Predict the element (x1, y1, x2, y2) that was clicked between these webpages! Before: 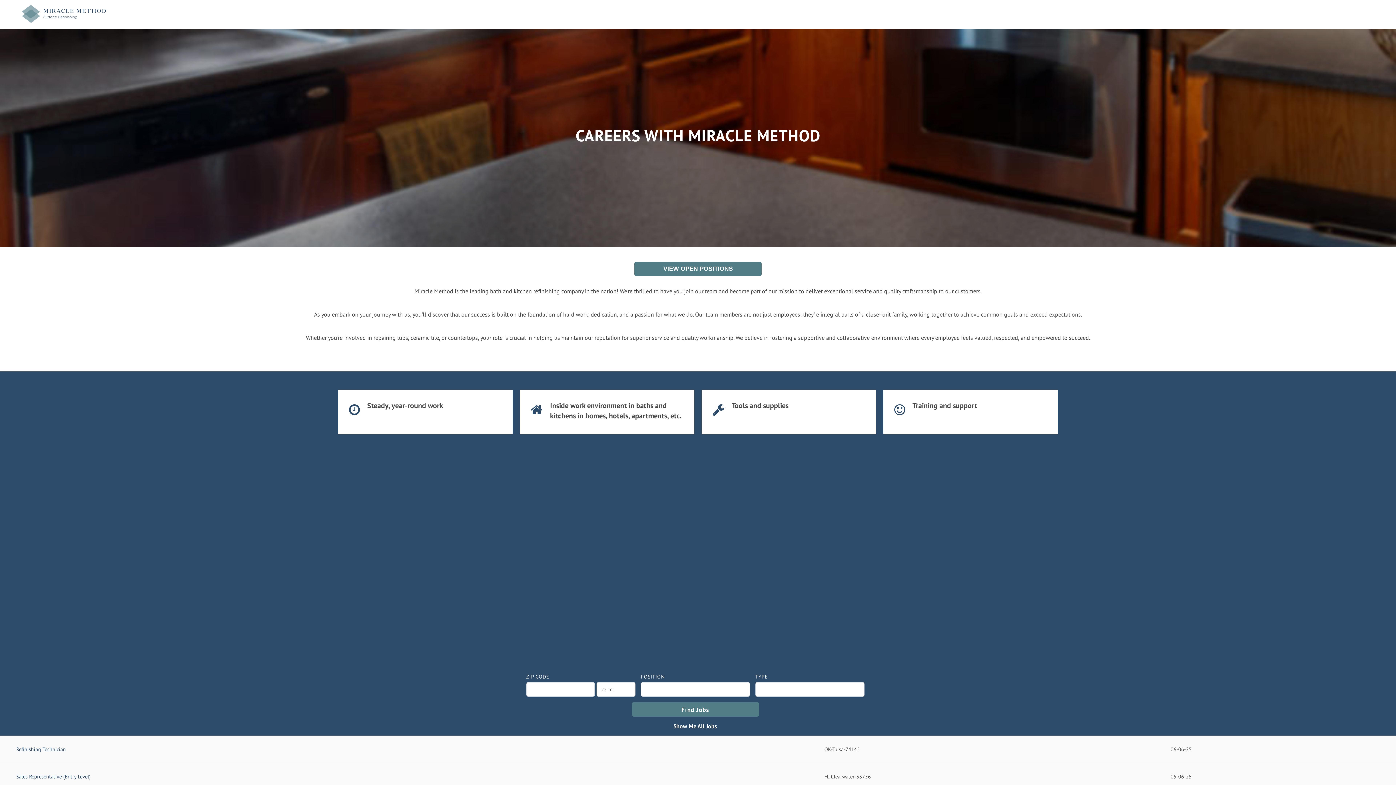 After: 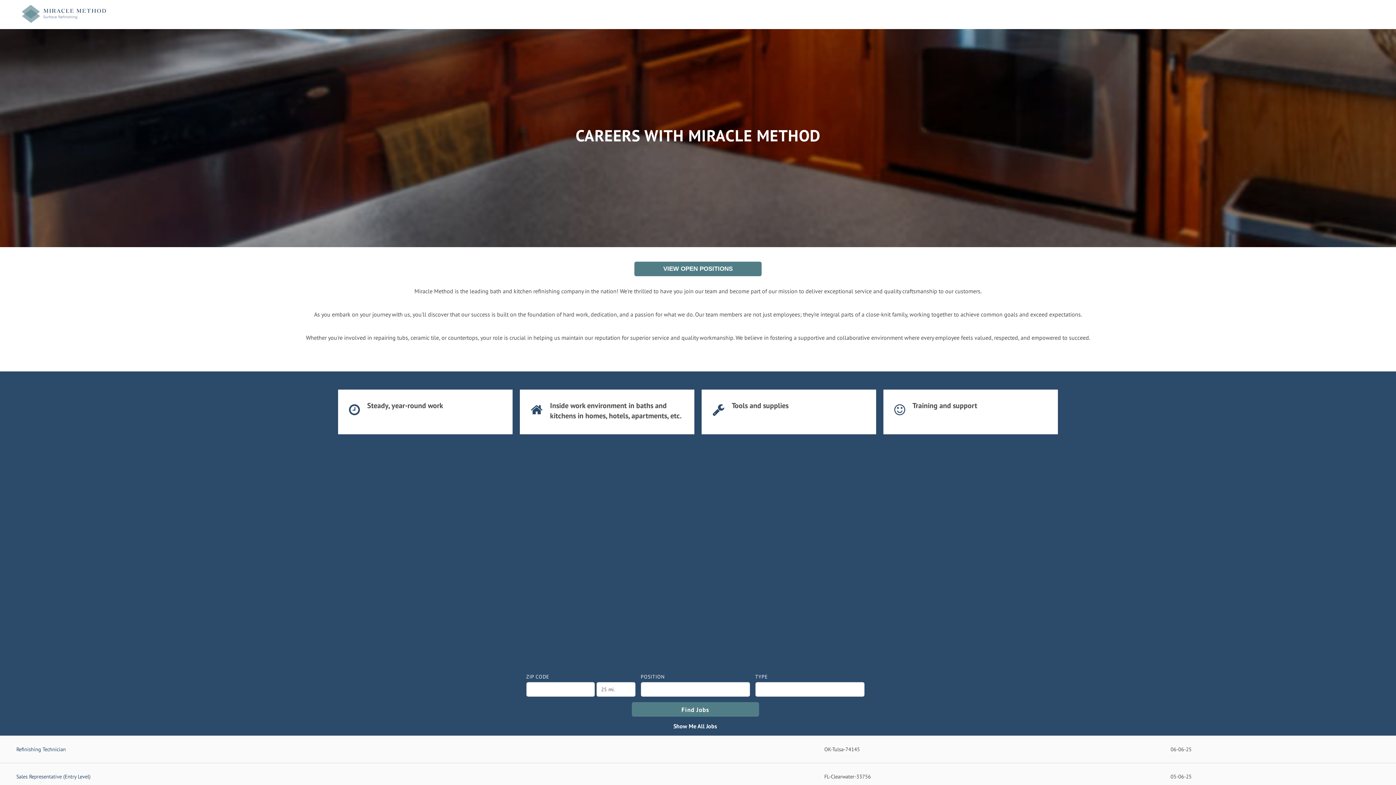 Action: bbox: (18, 9, 109, 16)